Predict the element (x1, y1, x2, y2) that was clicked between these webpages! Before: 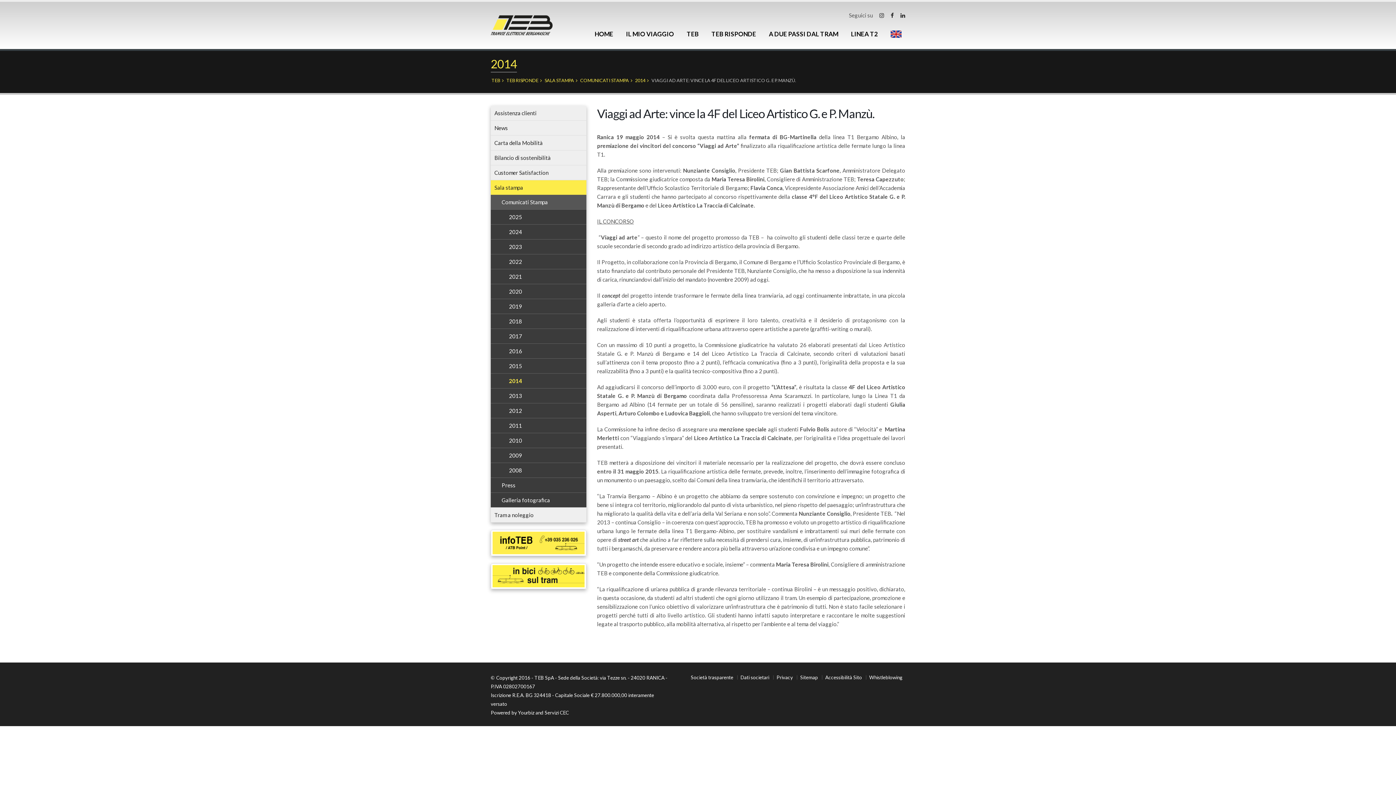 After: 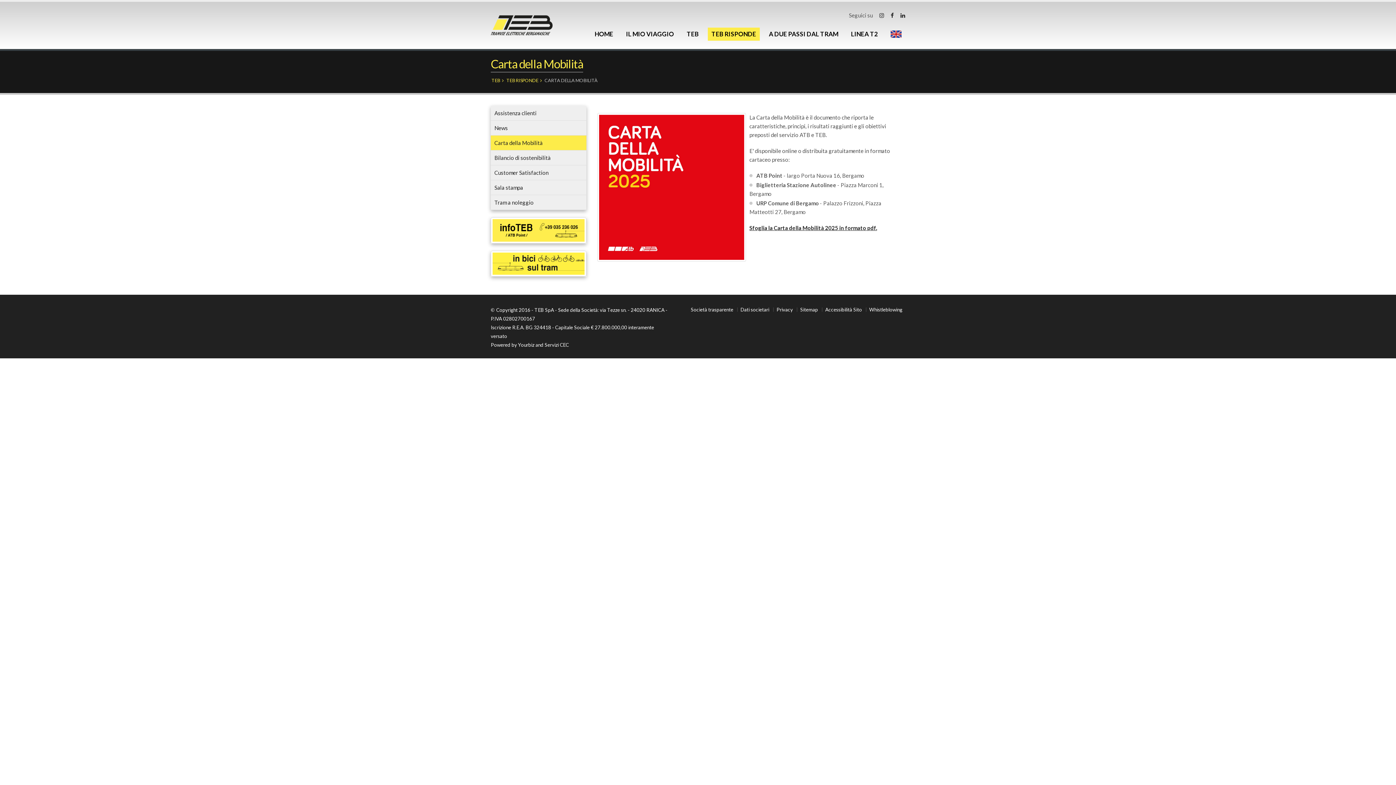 Action: bbox: (490, 135, 586, 150) label: Carta della Mobilità